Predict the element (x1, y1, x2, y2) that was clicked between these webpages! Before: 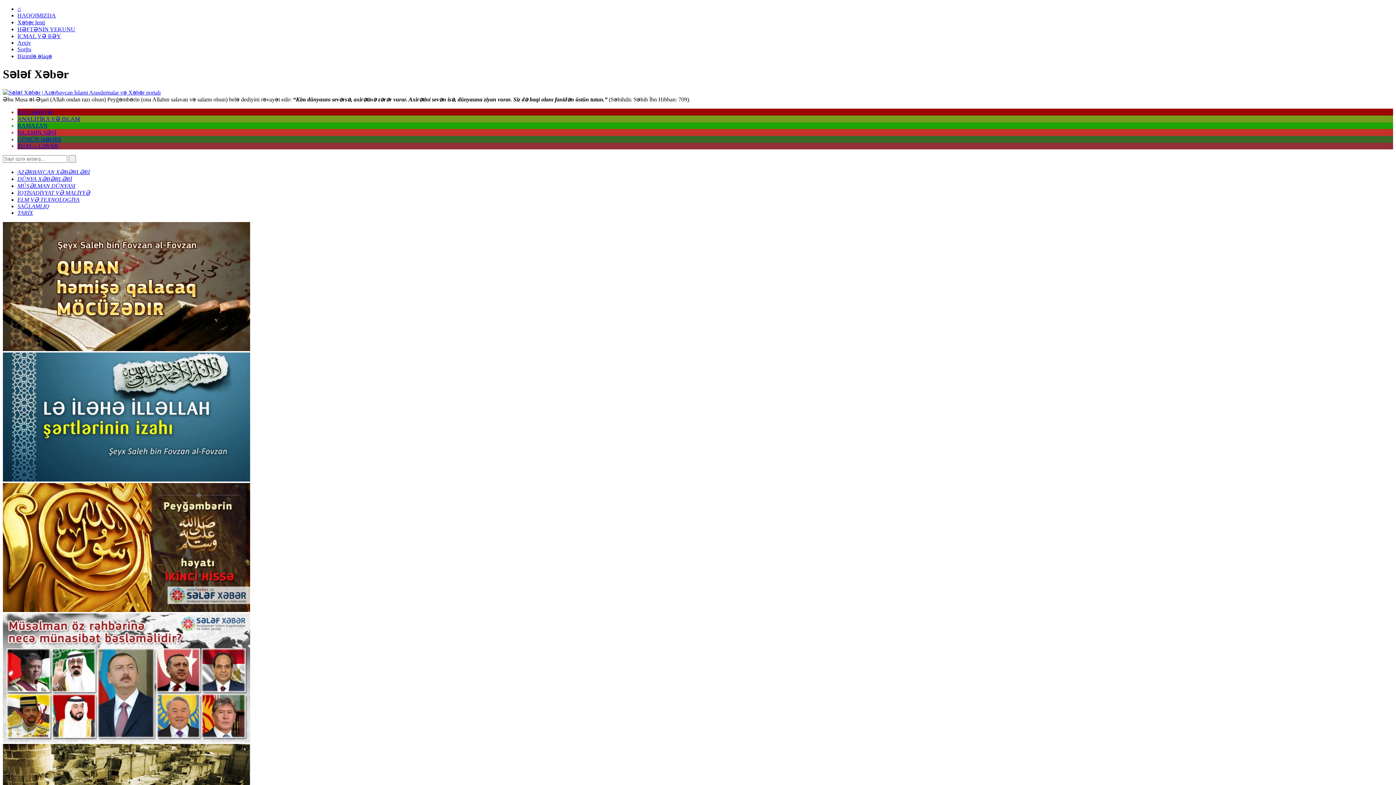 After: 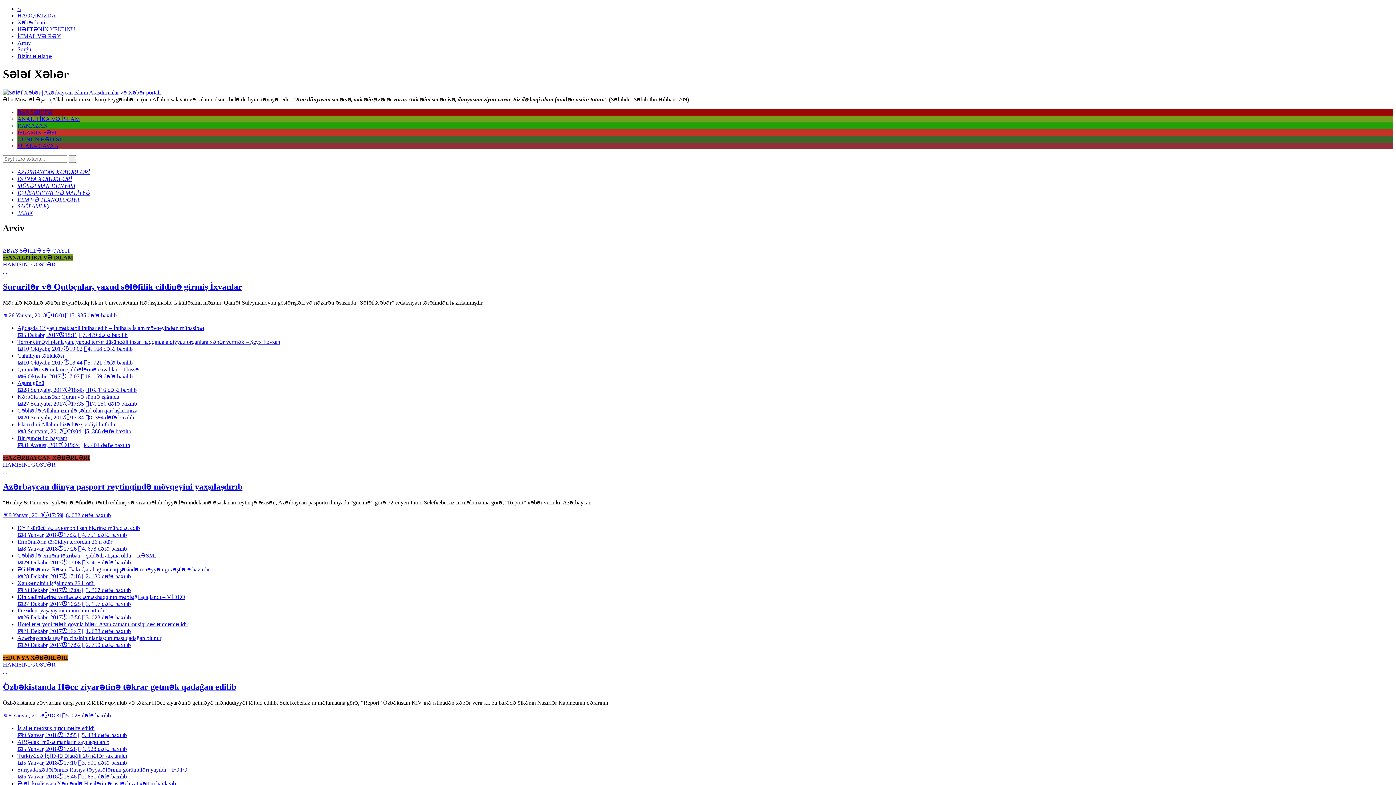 Action: label: Arxiv bbox: (17, 39, 30, 45)